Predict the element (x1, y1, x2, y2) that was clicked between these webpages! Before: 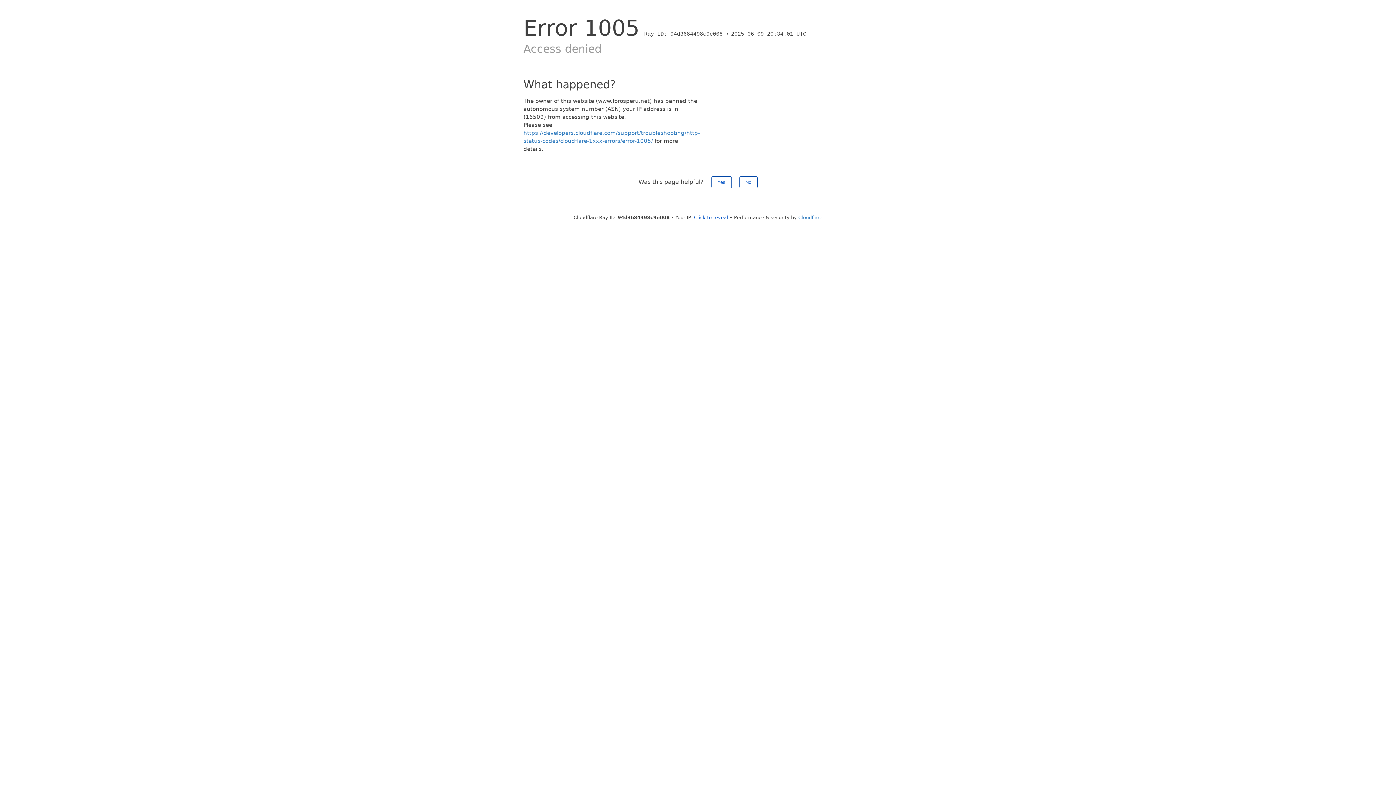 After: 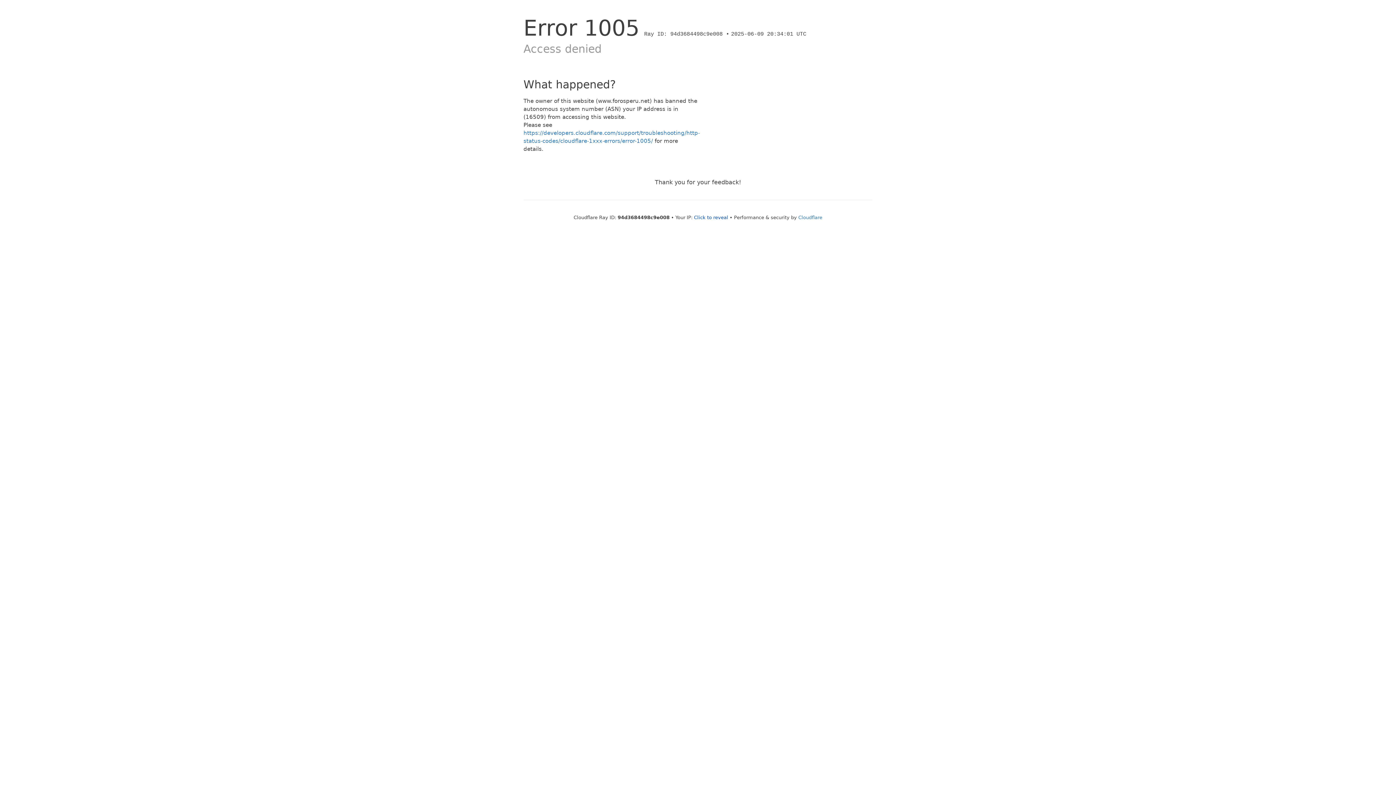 Action: bbox: (739, 176, 757, 188) label: No